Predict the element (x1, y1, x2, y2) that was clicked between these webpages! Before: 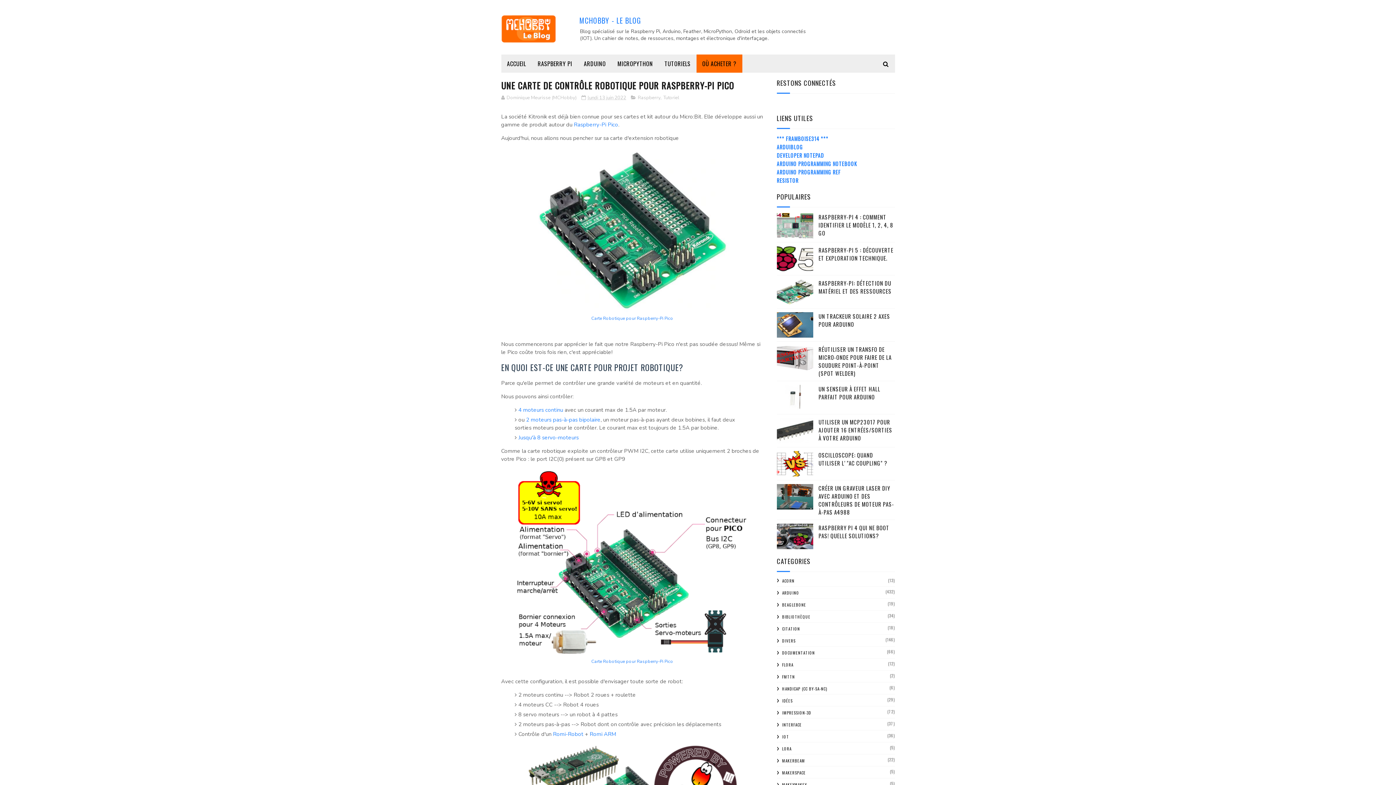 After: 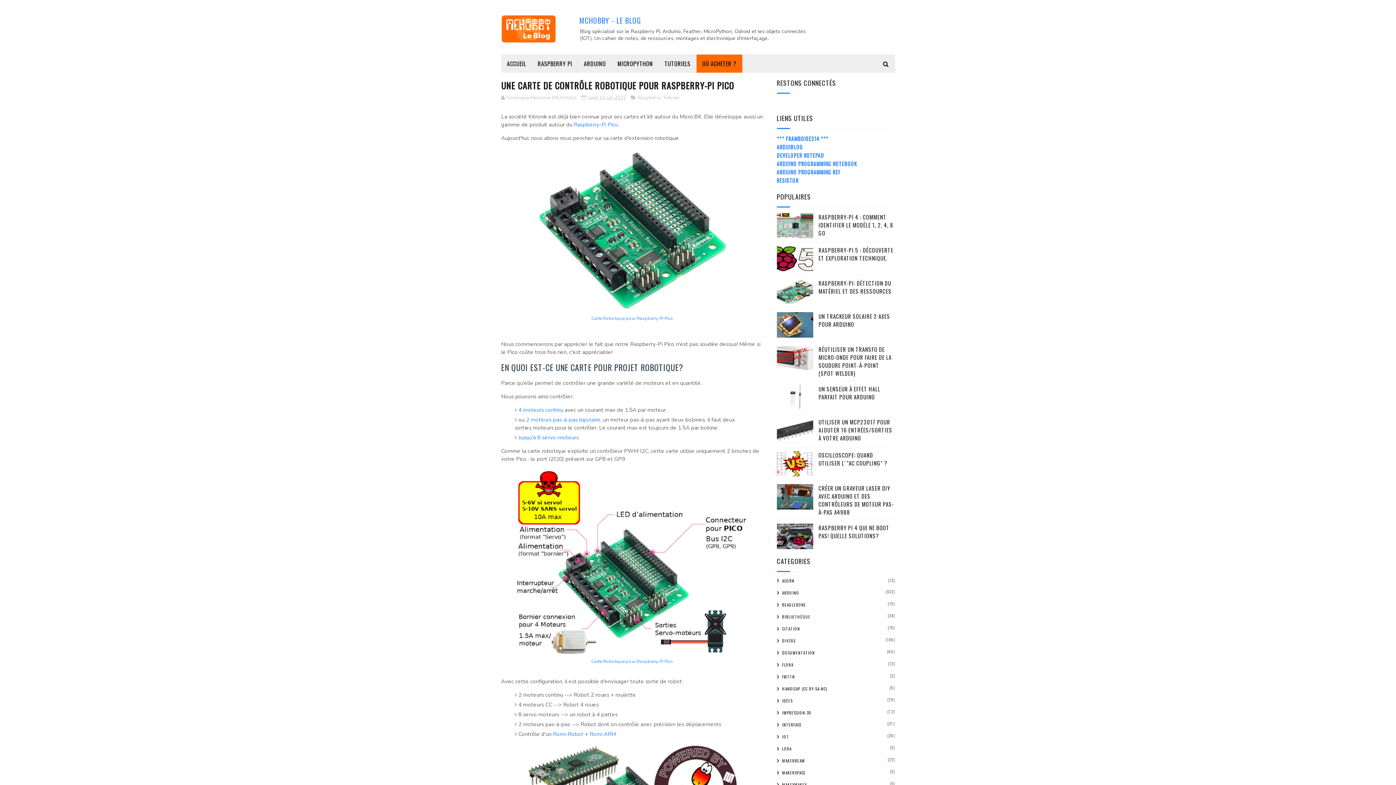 Action: label: 2 moteurs pas-à-pas bipolaire bbox: (526, 416, 600, 423)